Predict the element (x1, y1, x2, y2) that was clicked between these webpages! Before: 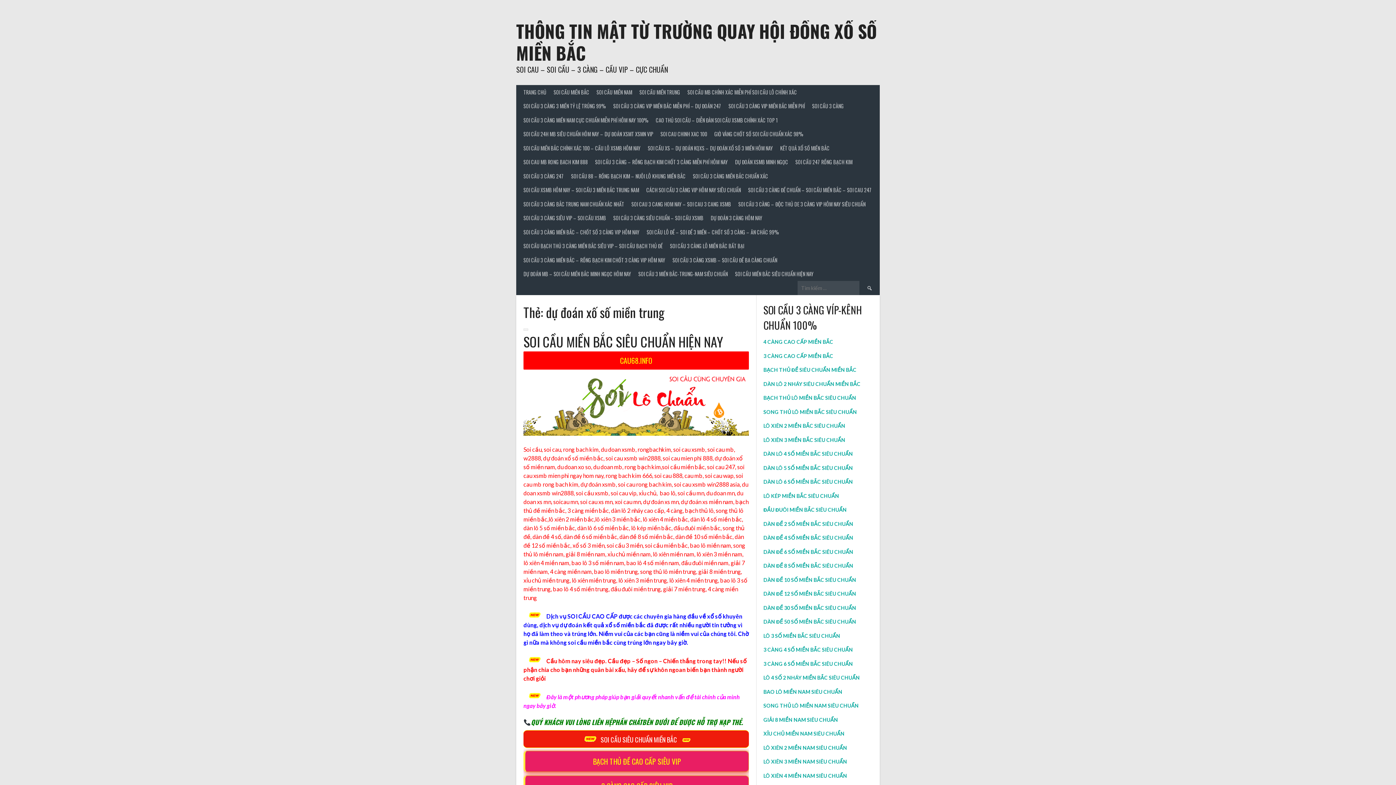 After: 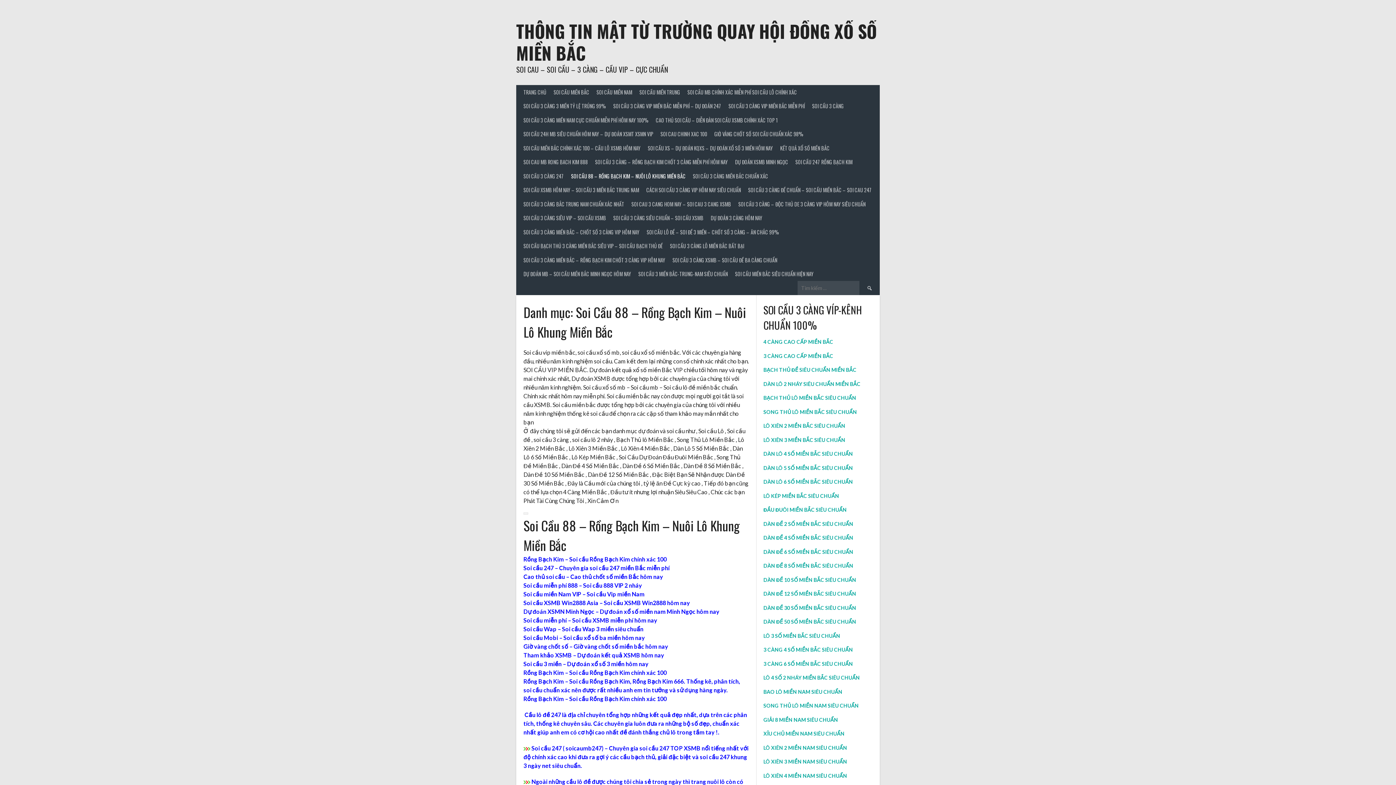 Action: bbox: (567, 169, 689, 183) label: SOI CẦU 88 – RỒNG BẠCH KIM – NUÔI LÔ KHUNG MIỀN BẮC